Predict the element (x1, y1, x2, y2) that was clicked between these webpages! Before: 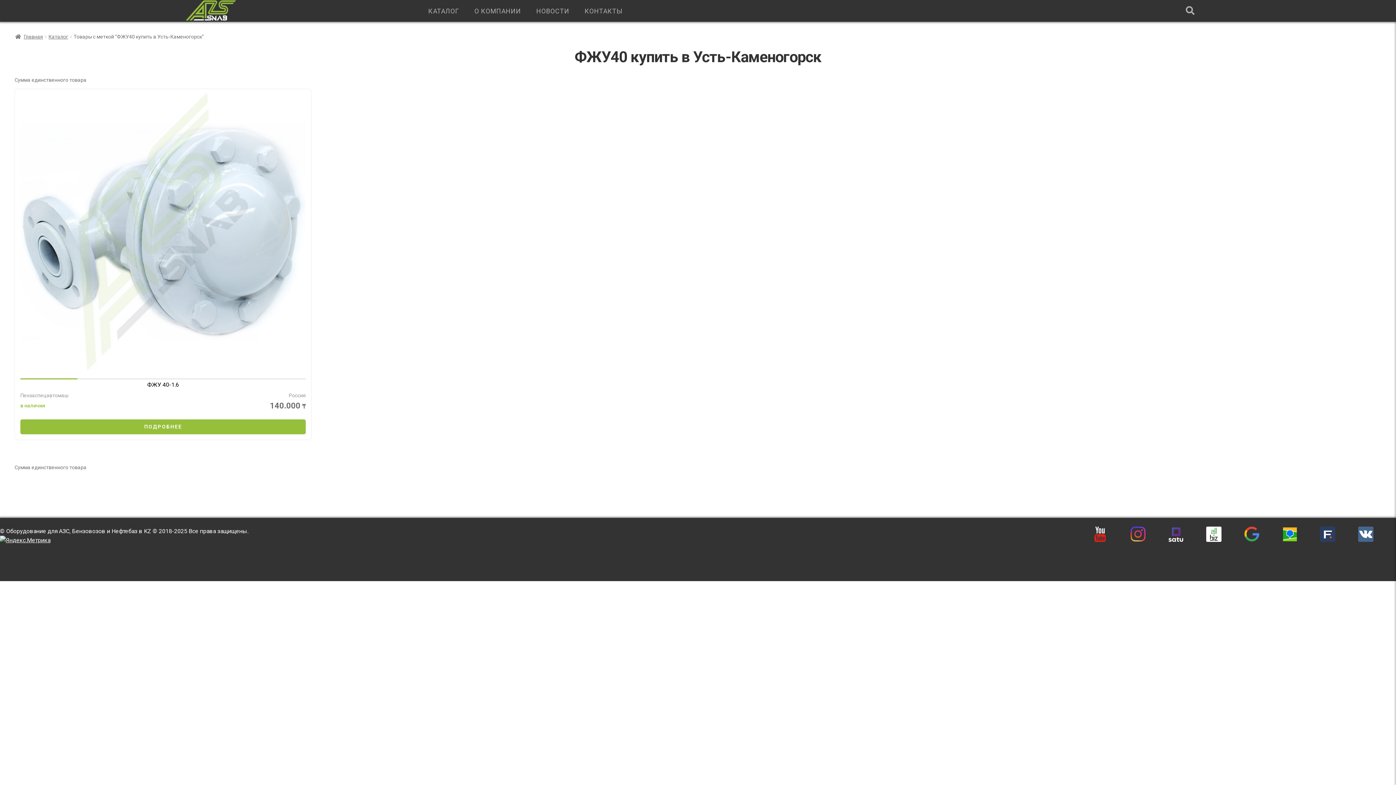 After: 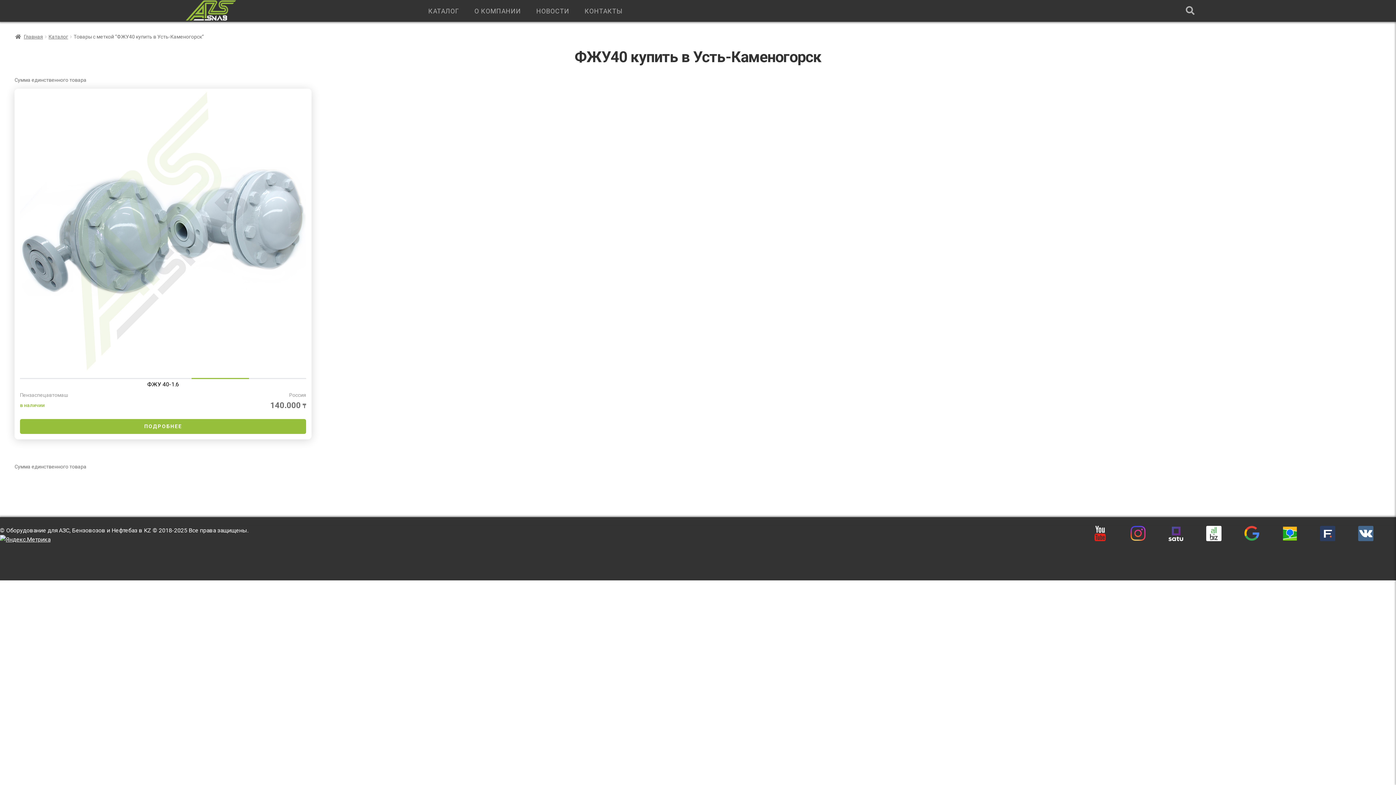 Action: bbox: (191, 378, 248, 379)